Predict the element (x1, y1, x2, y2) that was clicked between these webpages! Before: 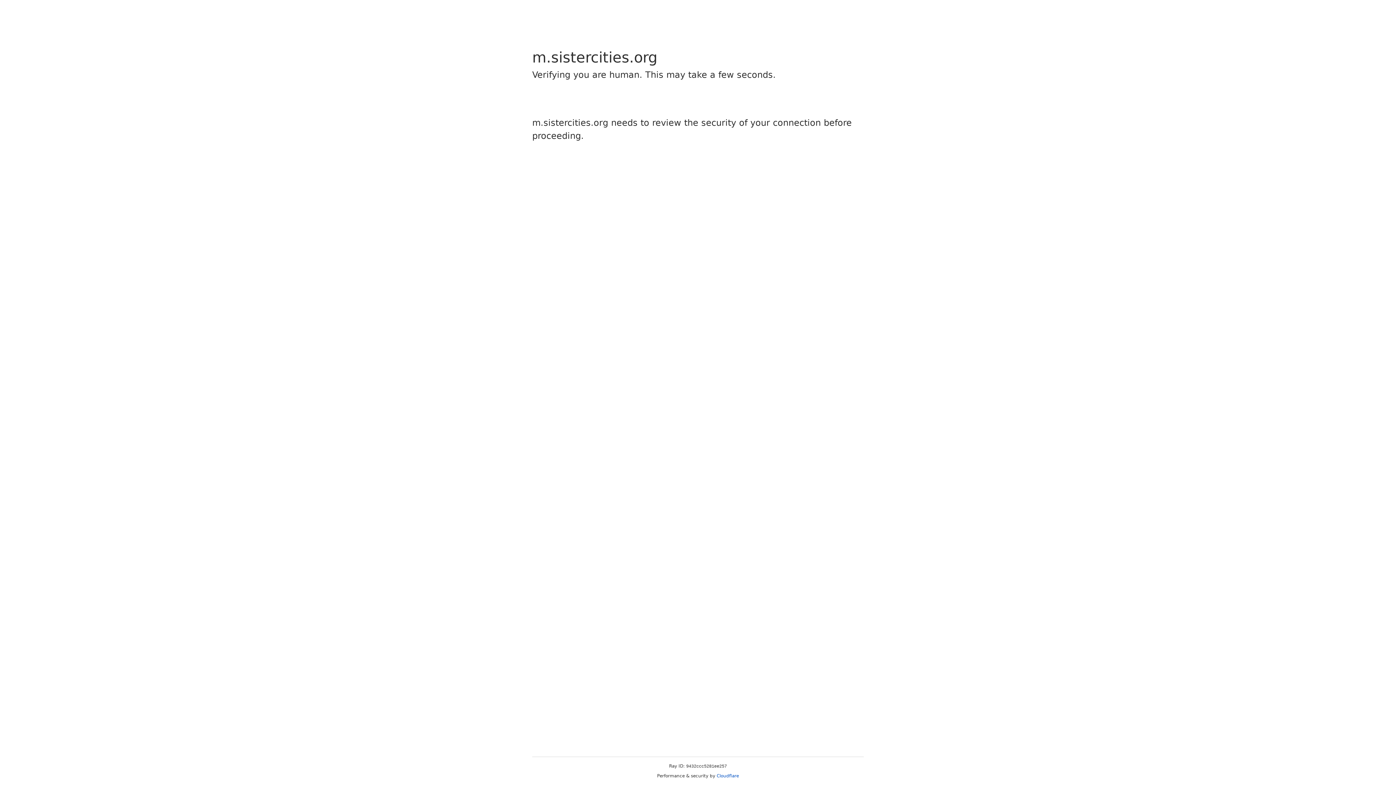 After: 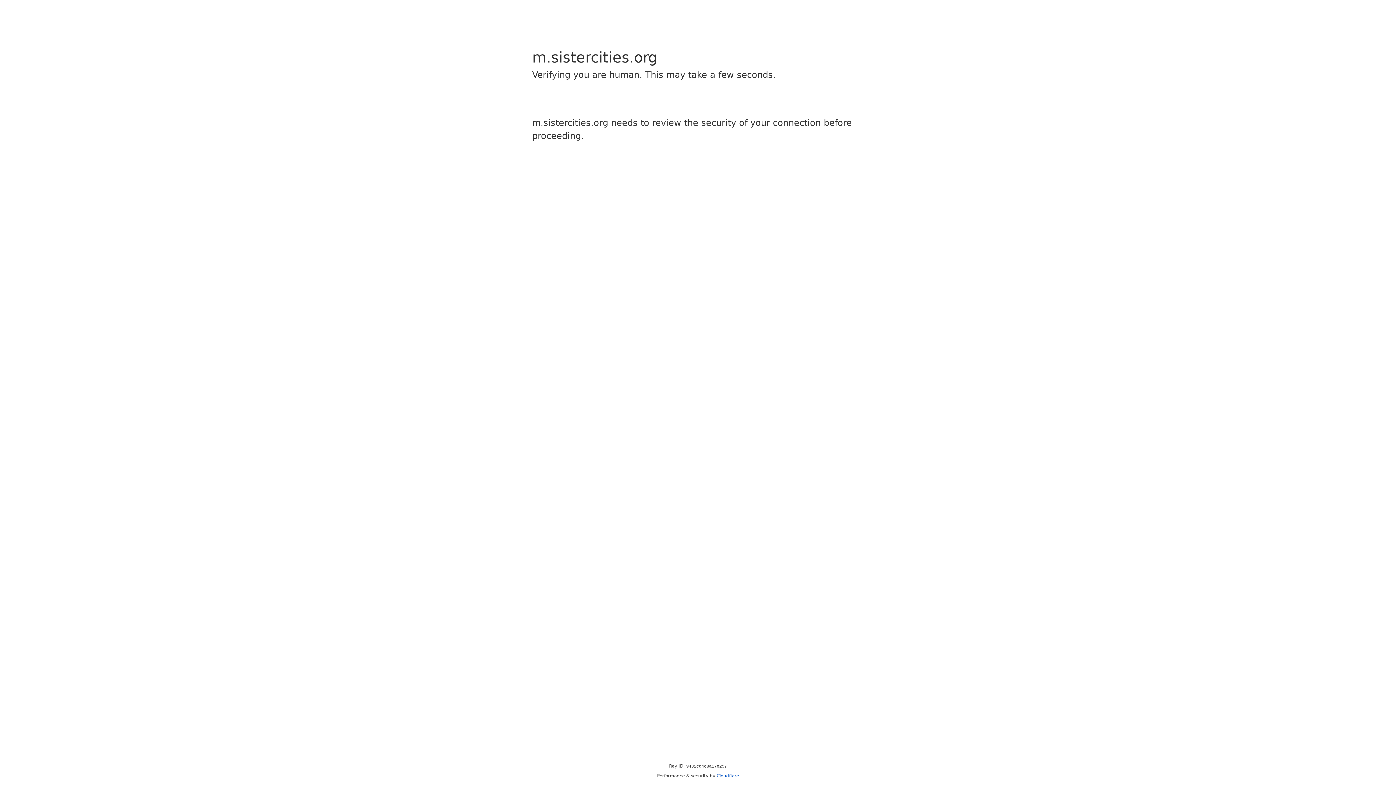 Action: bbox: (716, 773, 739, 778) label: Cloudflare